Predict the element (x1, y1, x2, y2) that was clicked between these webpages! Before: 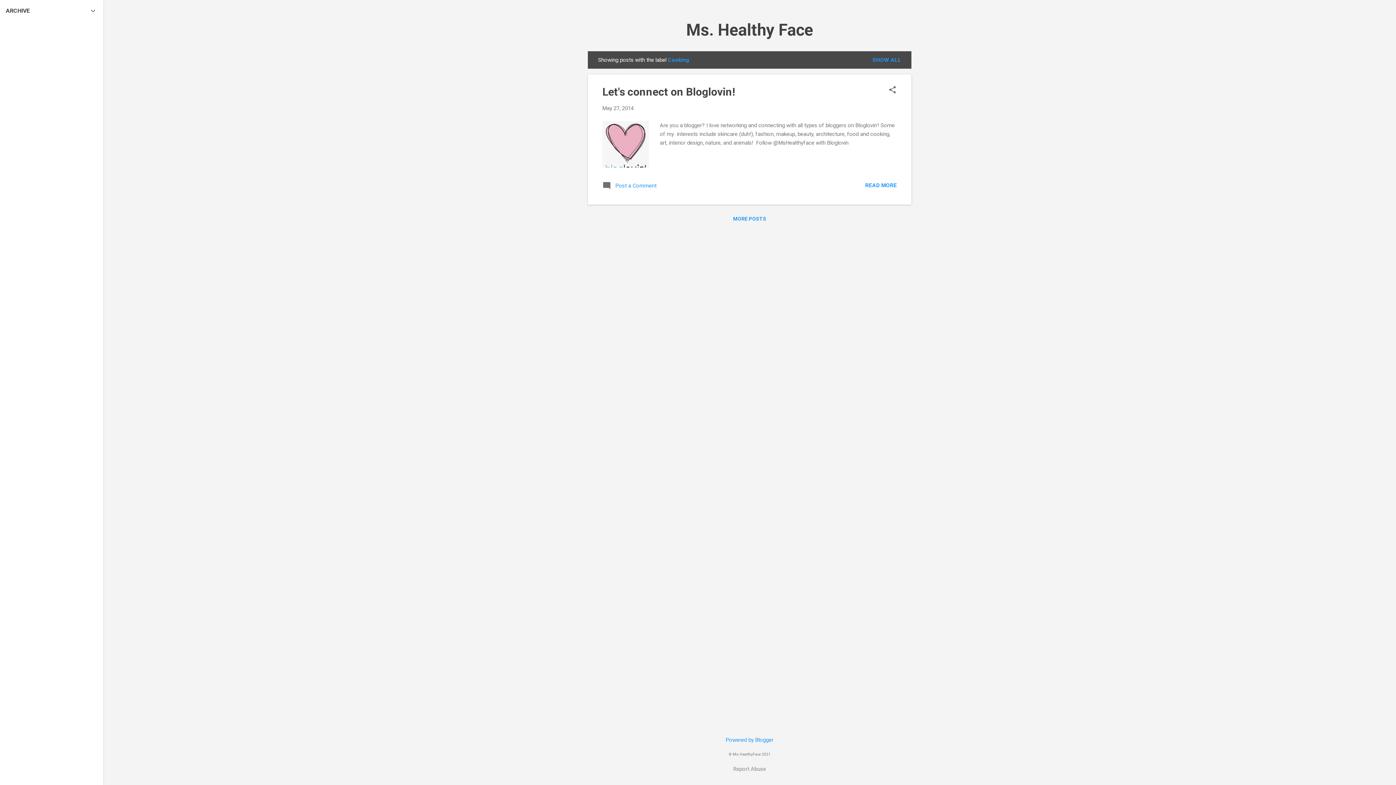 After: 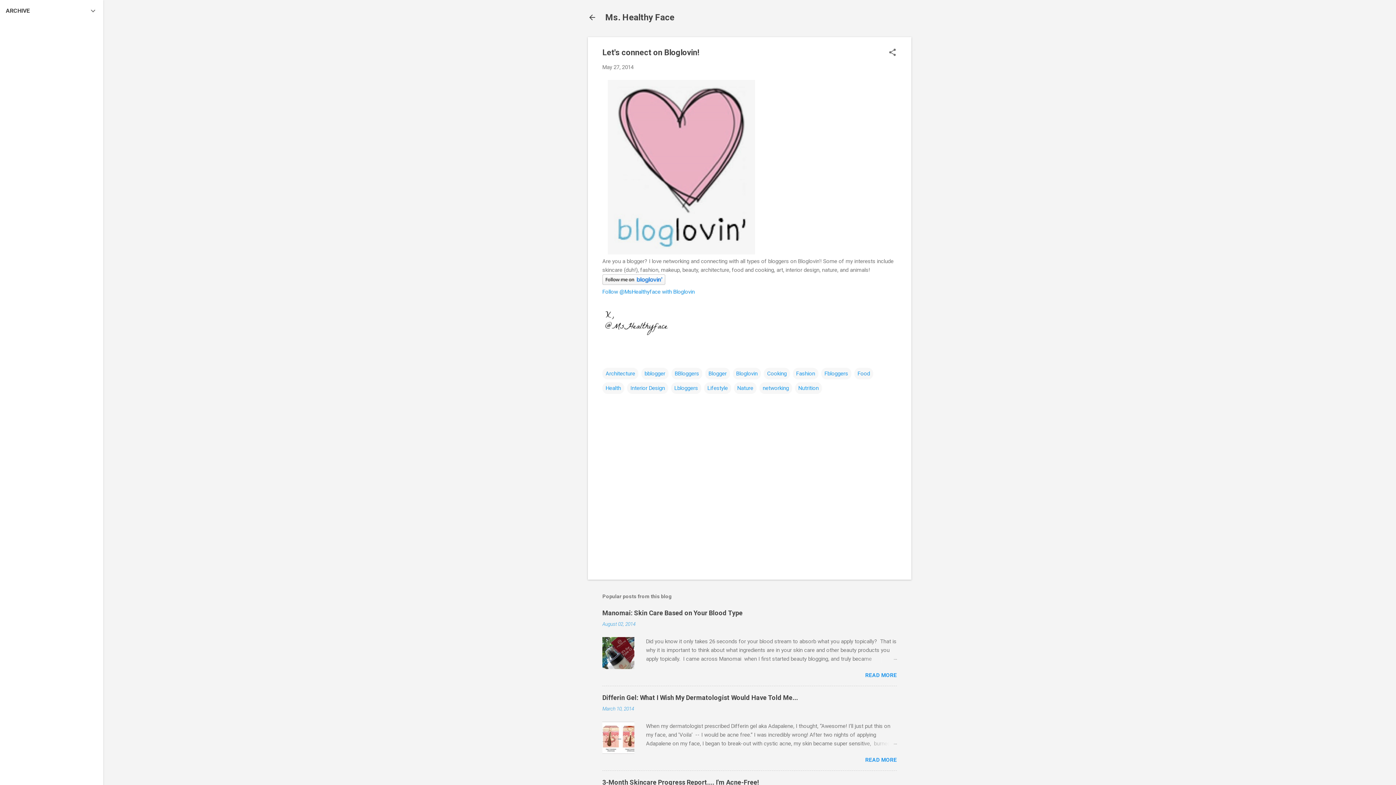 Action: bbox: (602, 85, 735, 98) label: Let's connect on Bloglovin!